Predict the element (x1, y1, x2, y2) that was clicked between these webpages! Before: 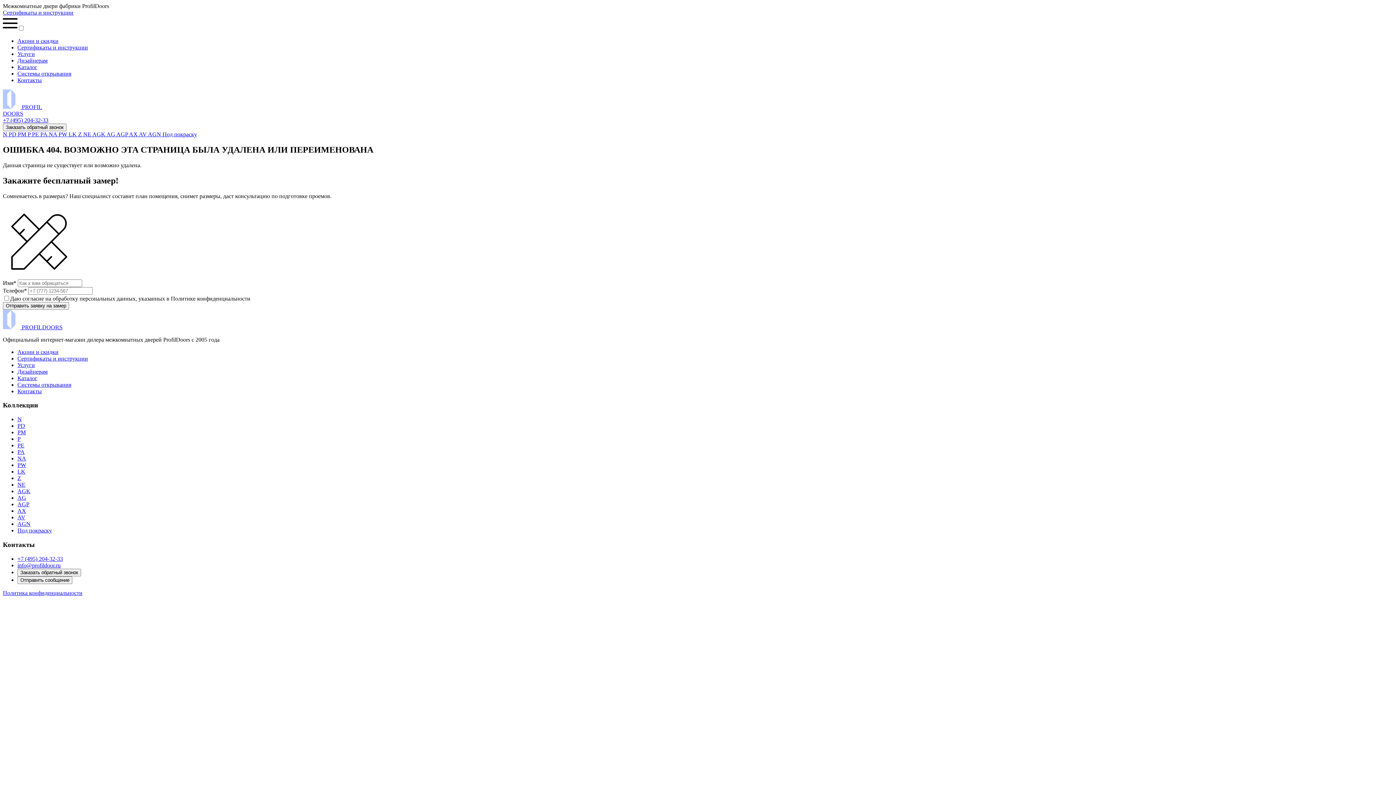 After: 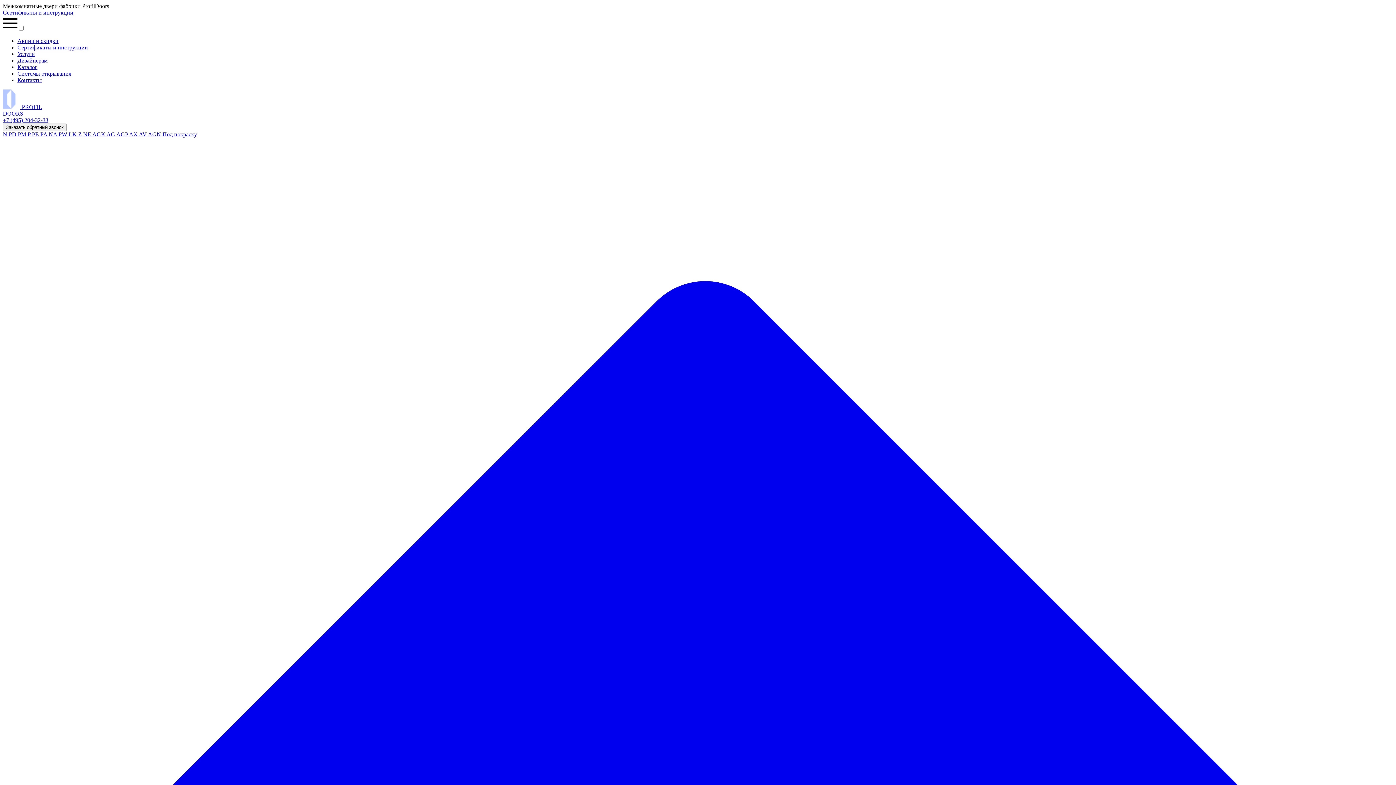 Action: bbox: (17, 362, 34, 368) label: Услуги